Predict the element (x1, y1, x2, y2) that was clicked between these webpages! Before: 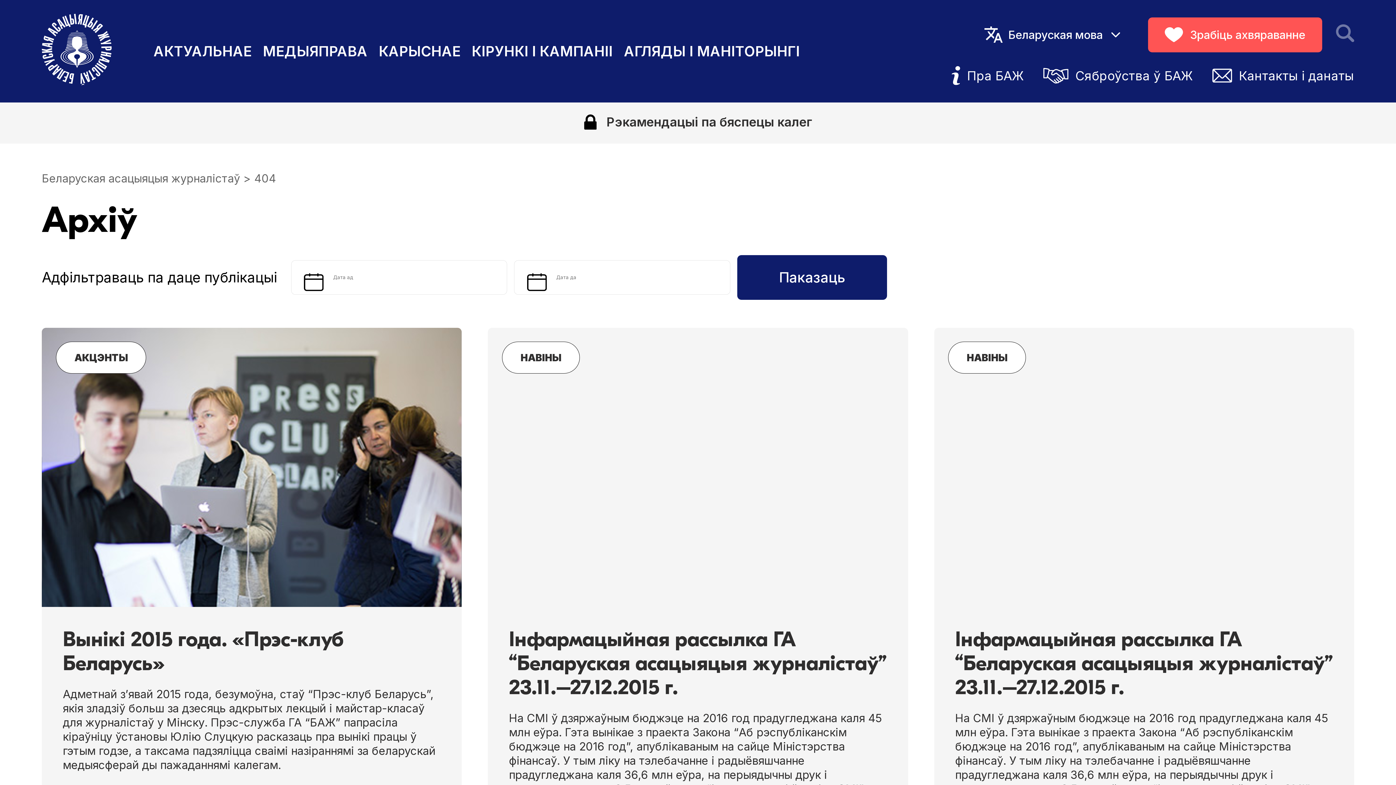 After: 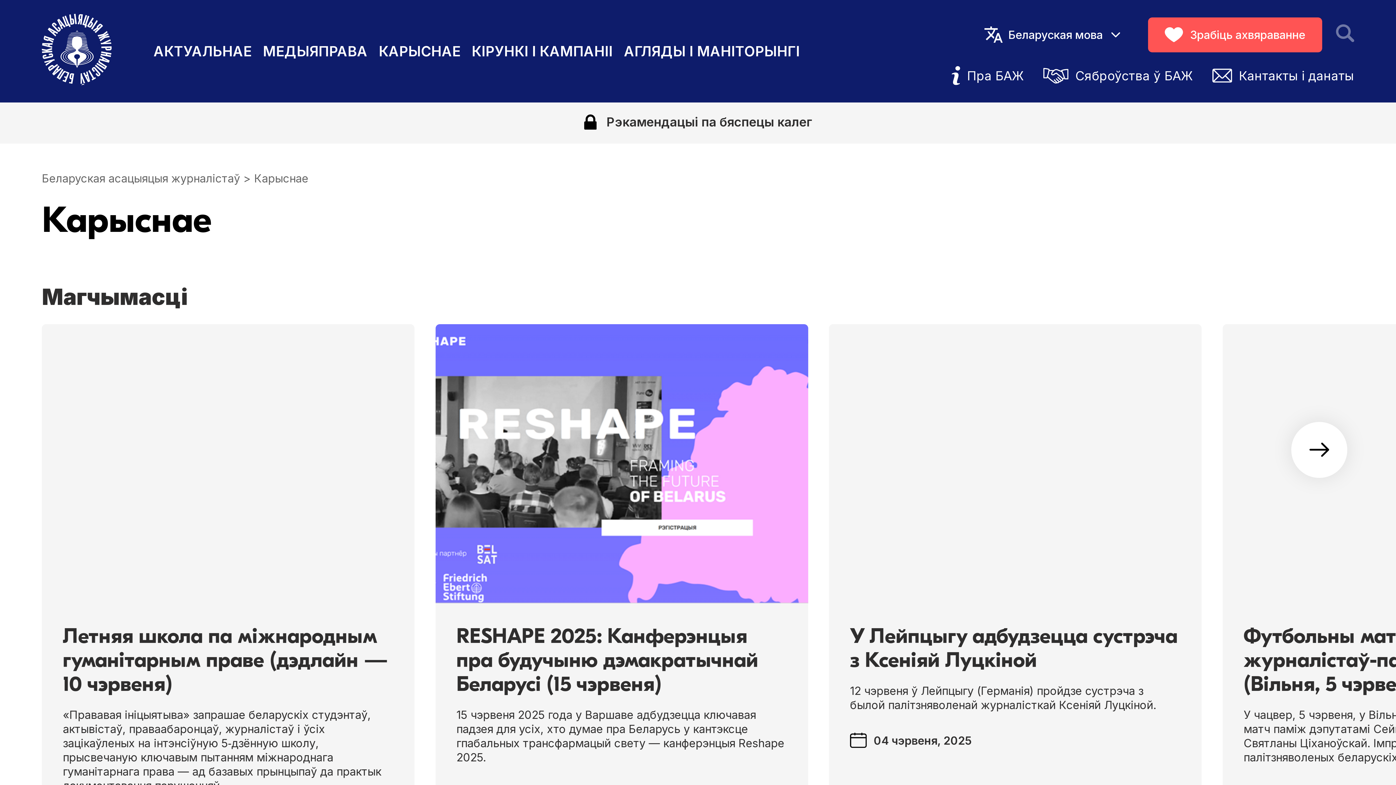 Action: label: КАРЫСНАЕ bbox: (378, 42, 460, 61)